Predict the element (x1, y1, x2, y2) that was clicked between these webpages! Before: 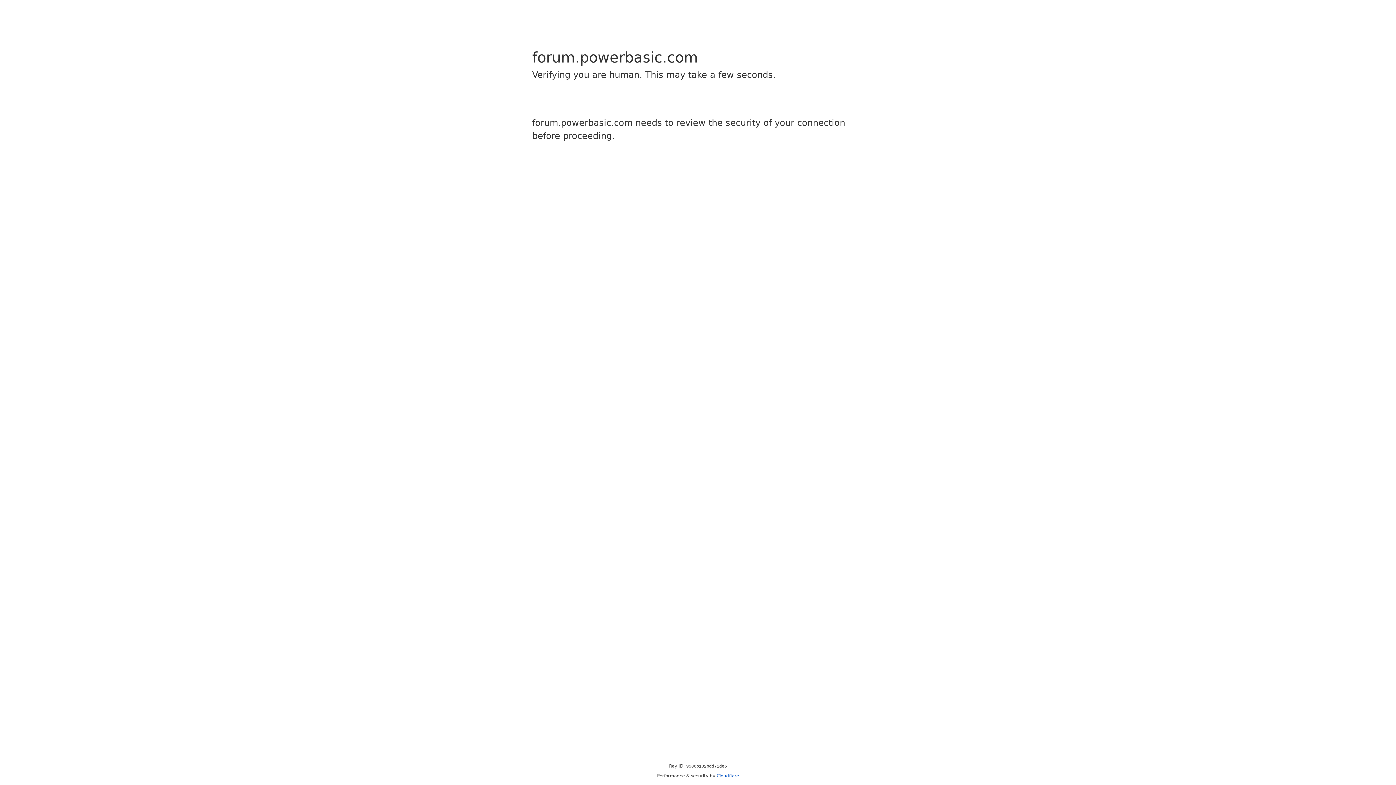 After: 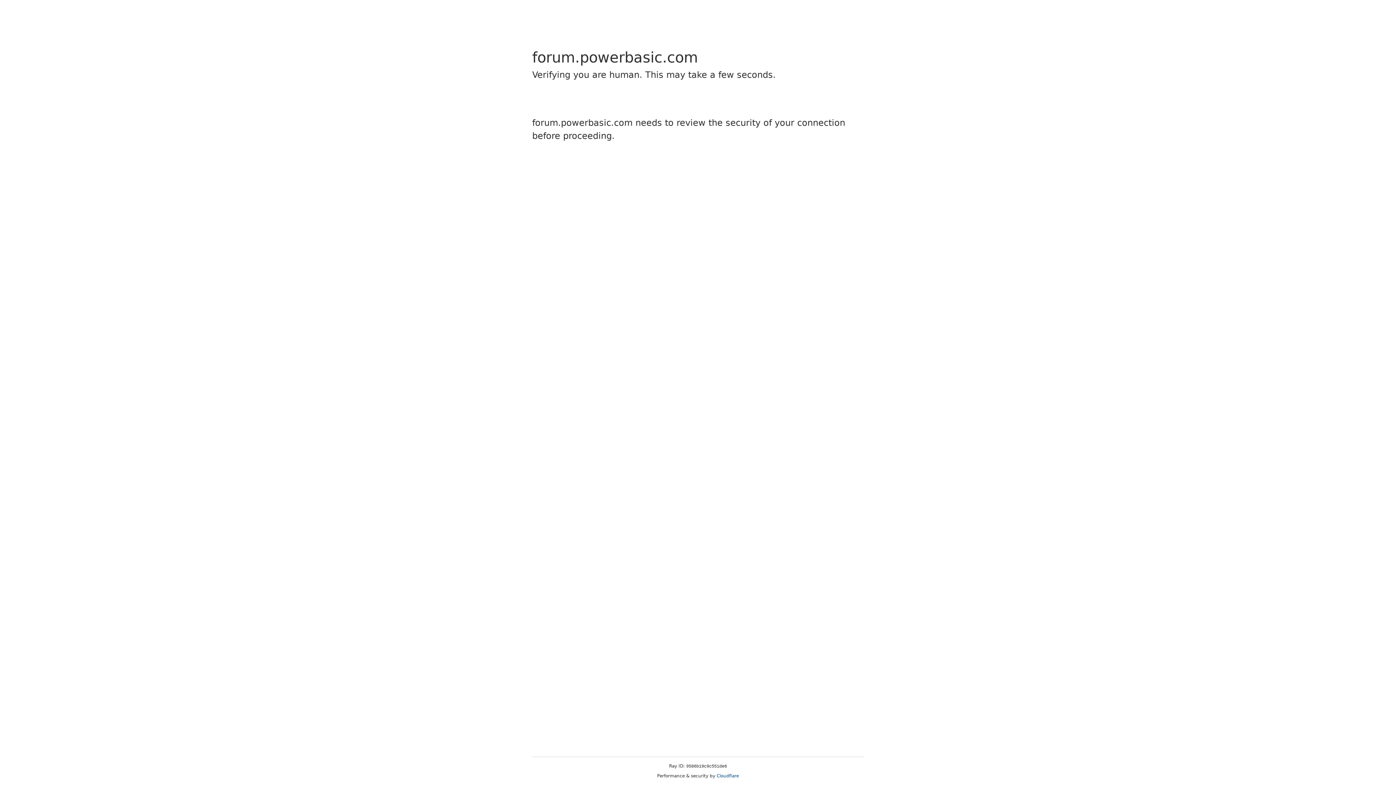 Action: label: Cloudflare bbox: (716, 773, 739, 778)